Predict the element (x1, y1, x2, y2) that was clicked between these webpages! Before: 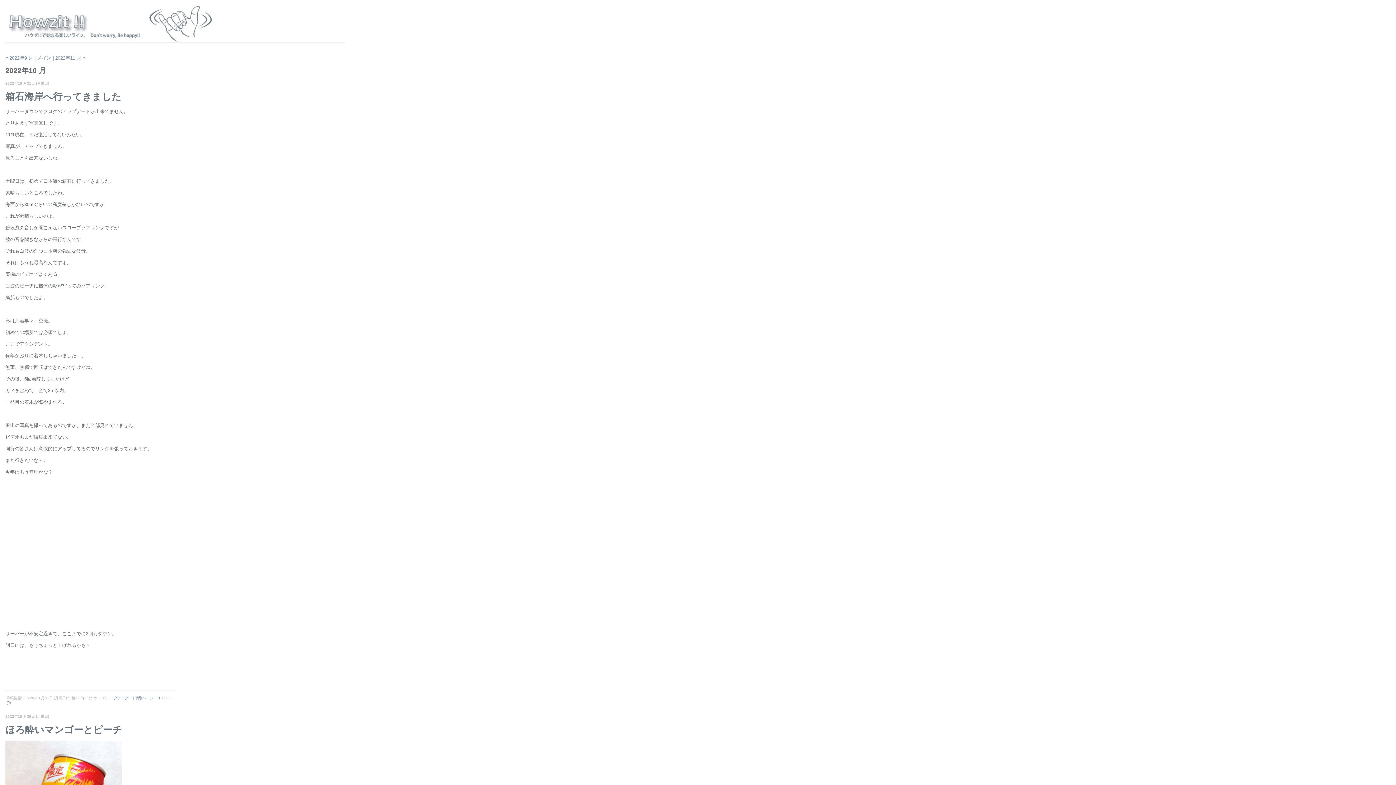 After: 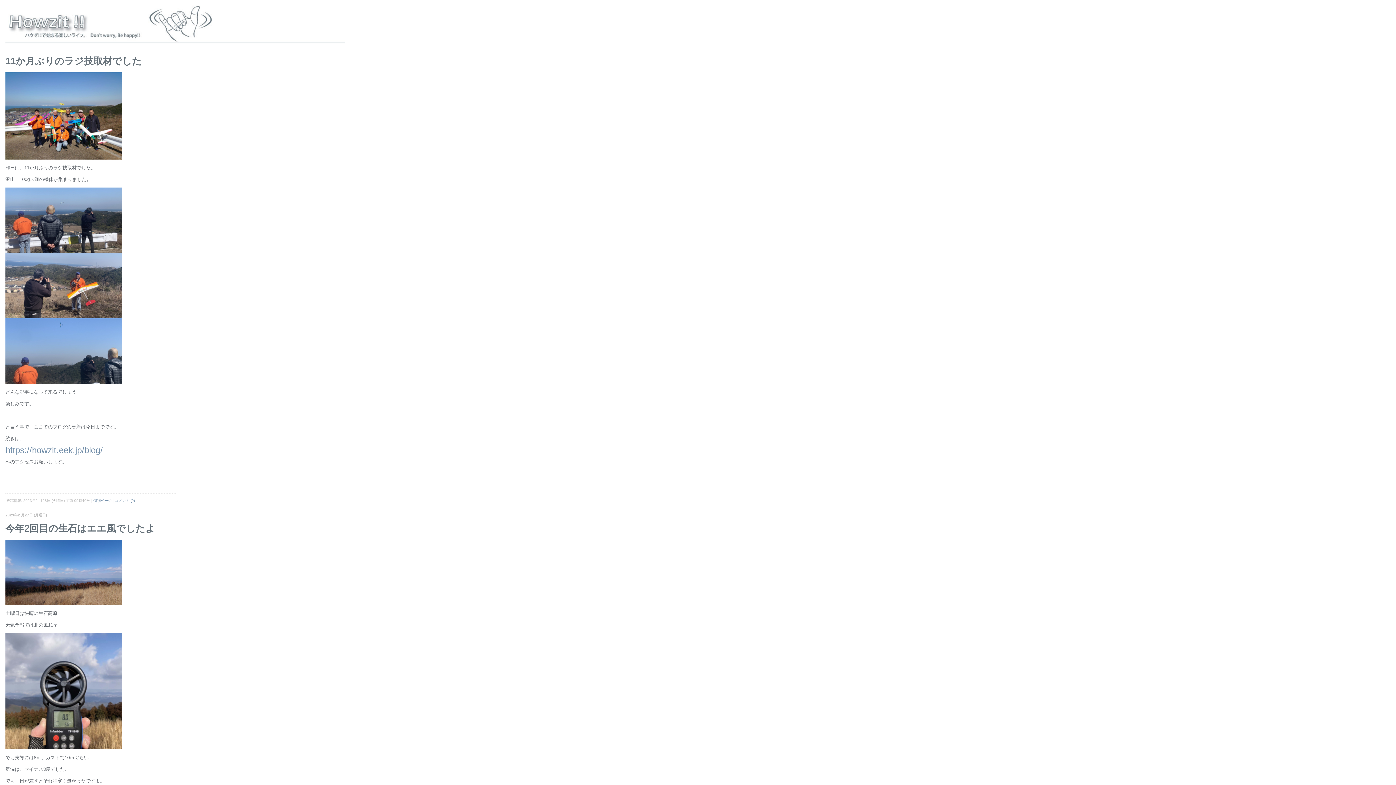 Action: bbox: (0, 0, 1396, 49) label: Howzit !!